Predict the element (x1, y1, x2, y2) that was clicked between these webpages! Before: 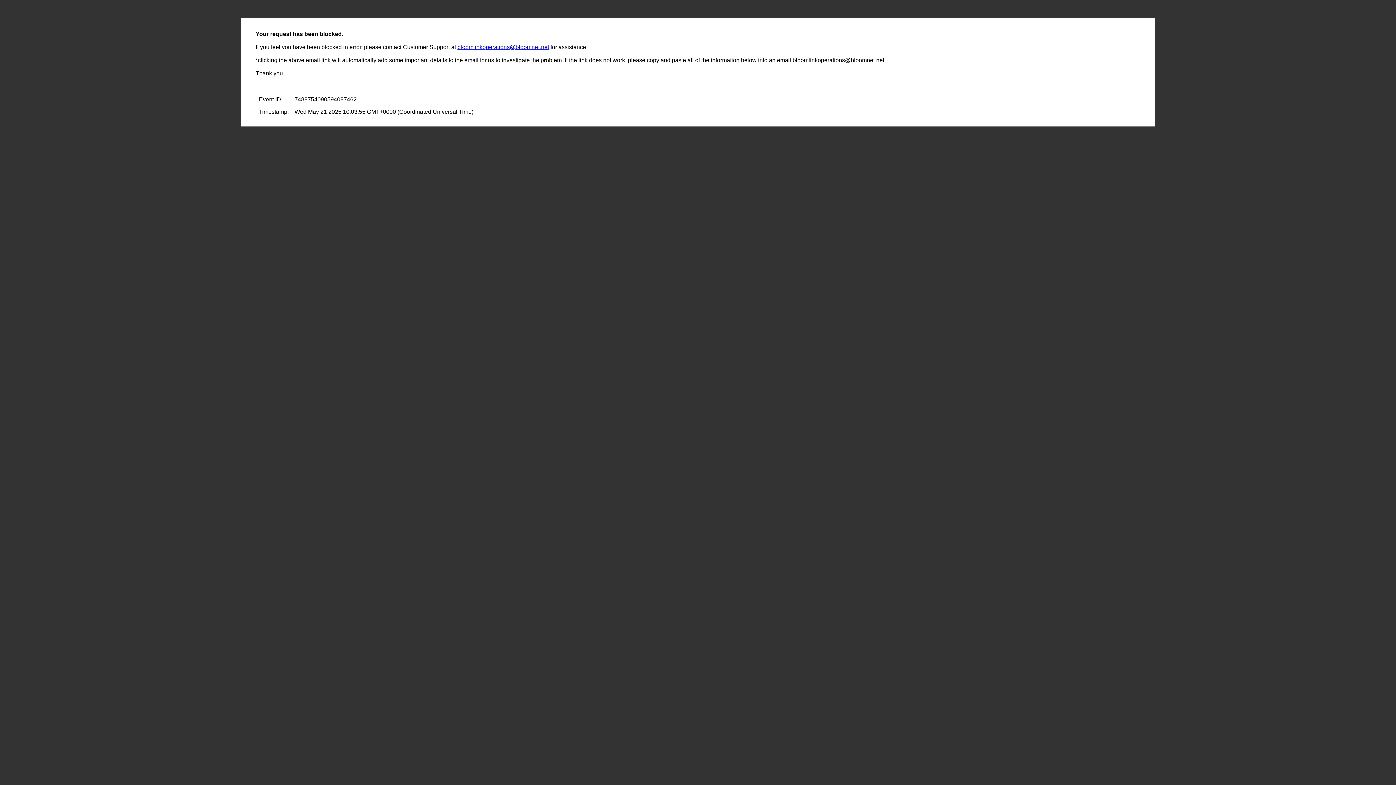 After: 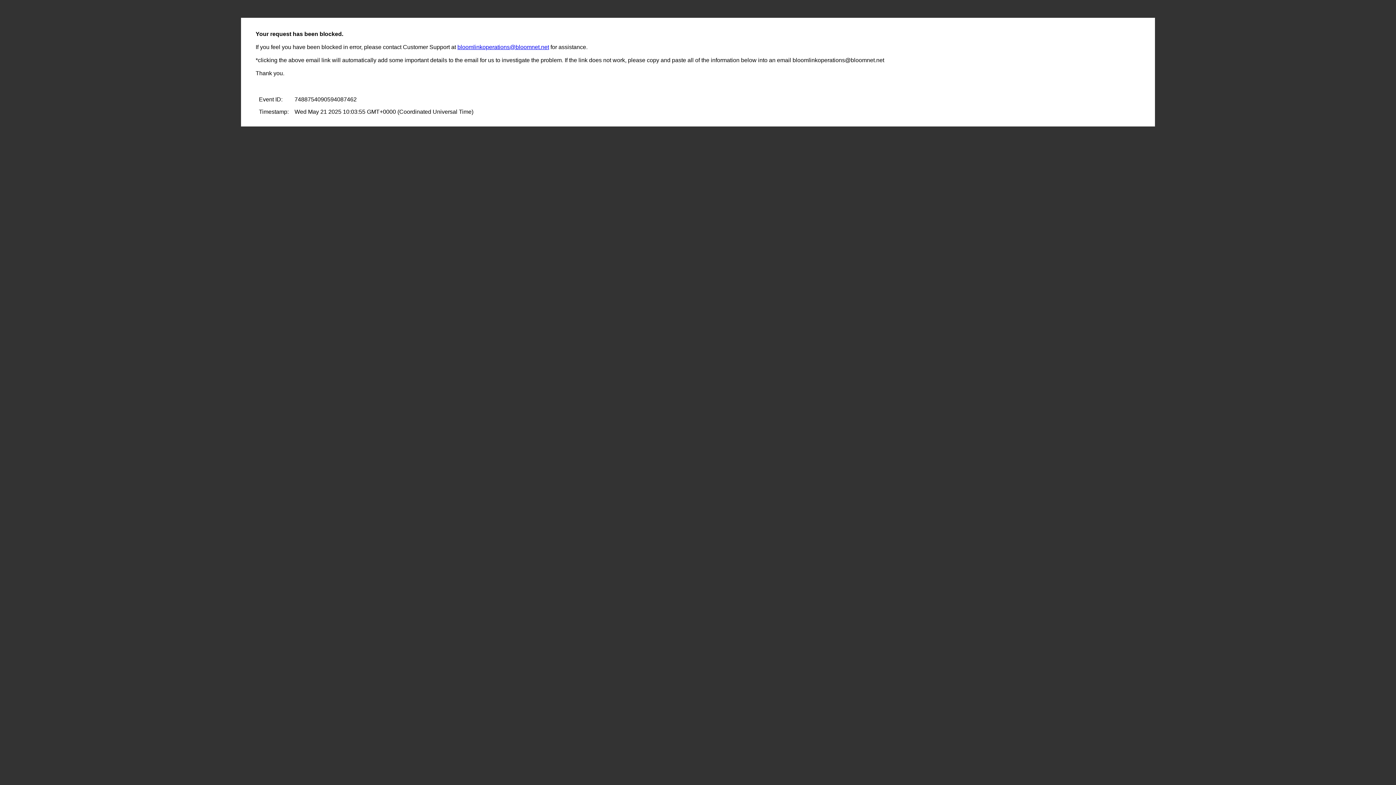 Action: label: bloomlinkoperations@bloomnet.net bbox: (457, 44, 549, 50)